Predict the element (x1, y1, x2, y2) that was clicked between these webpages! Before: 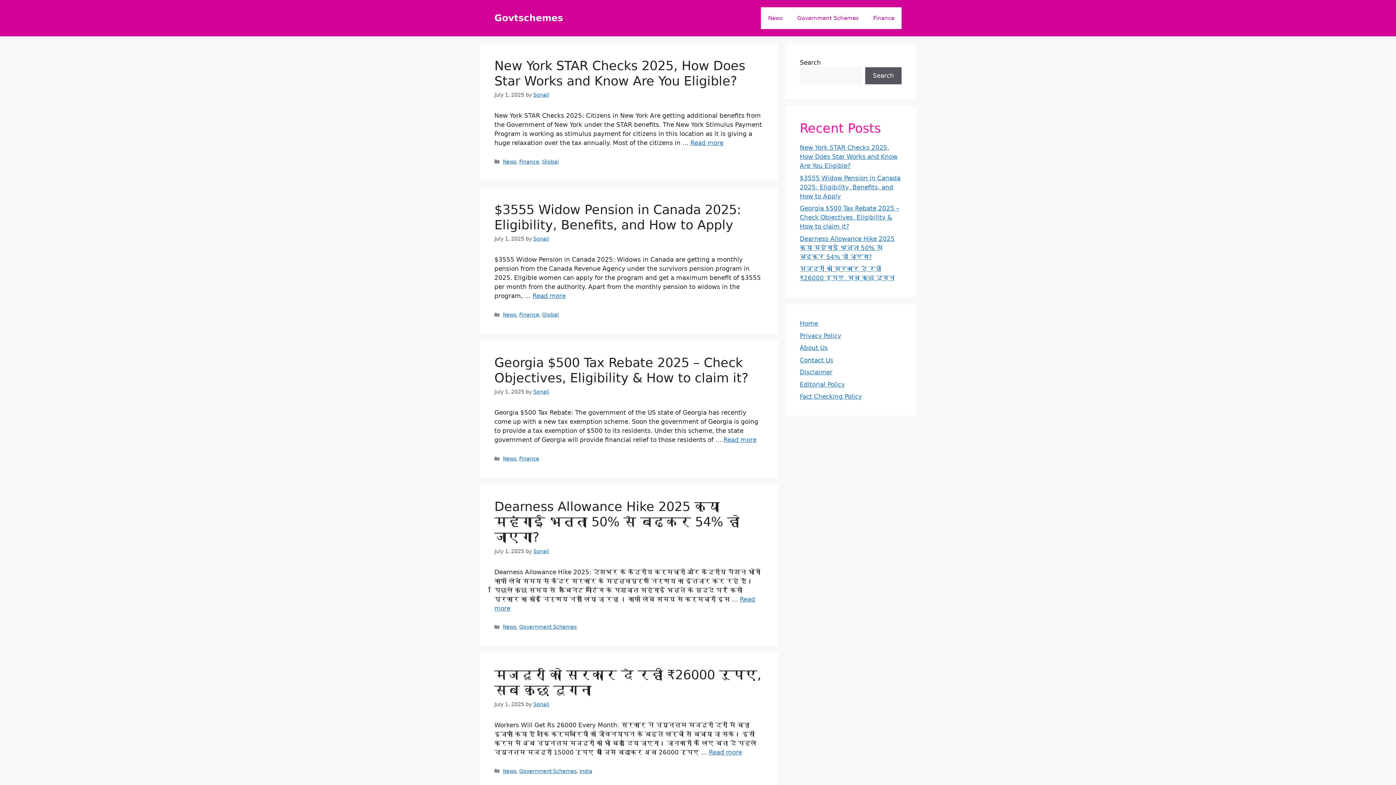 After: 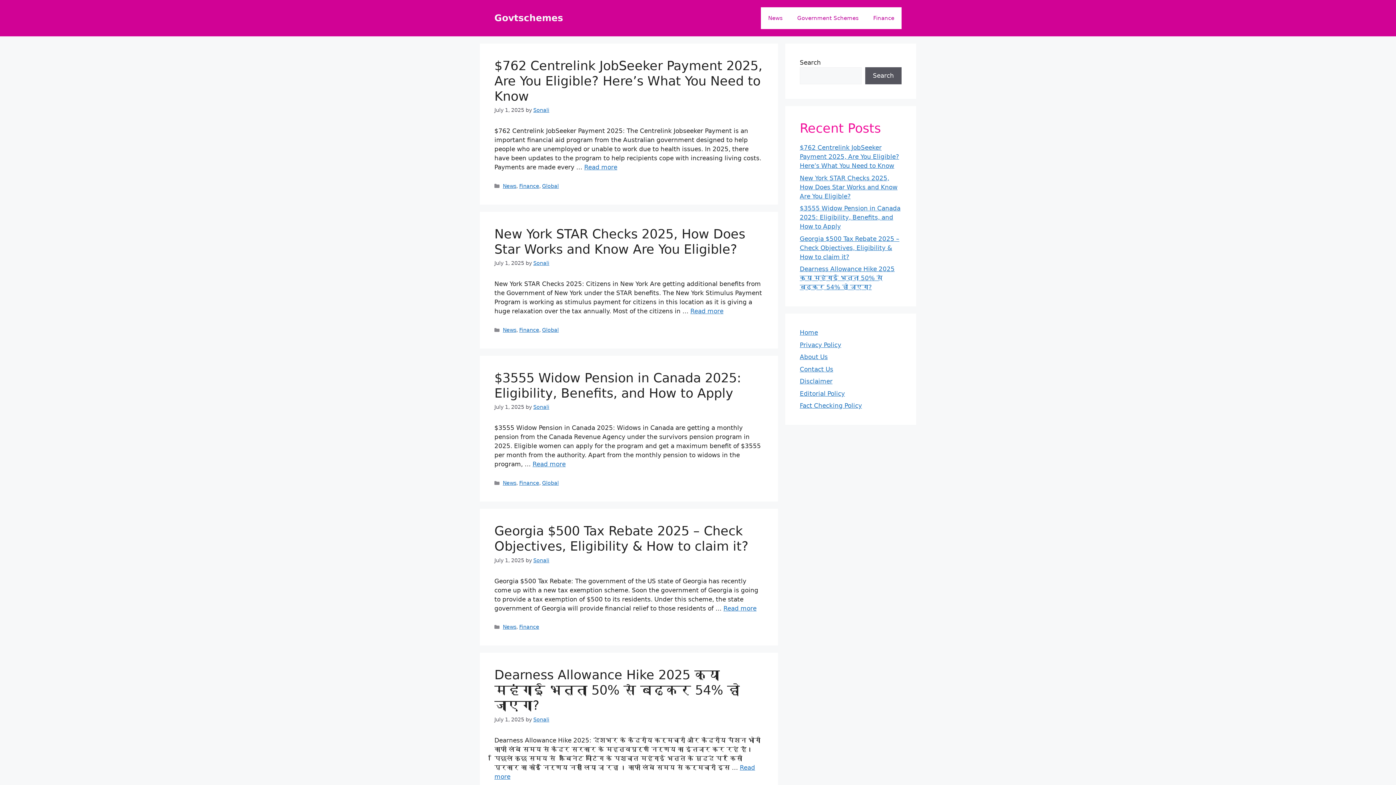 Action: bbox: (800, 320, 818, 327) label: Home